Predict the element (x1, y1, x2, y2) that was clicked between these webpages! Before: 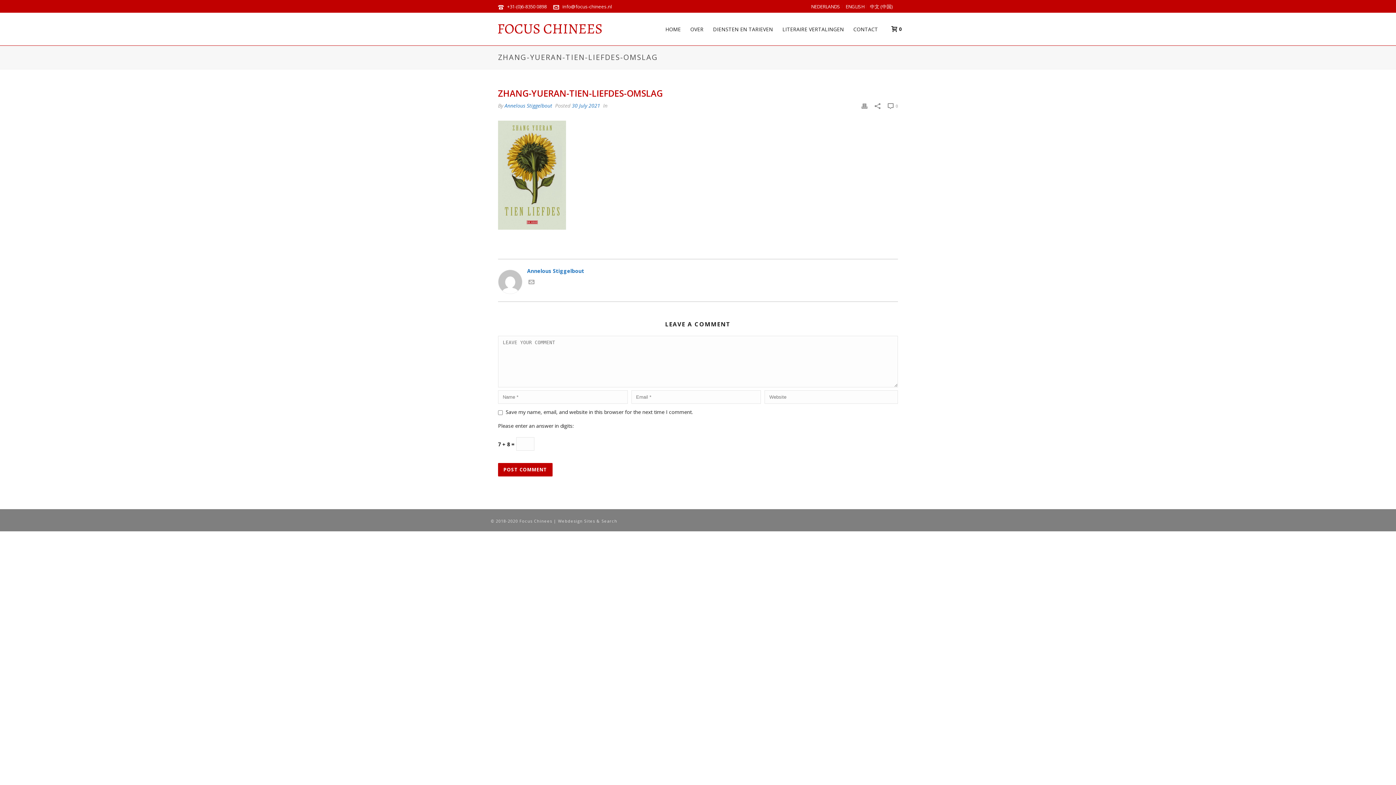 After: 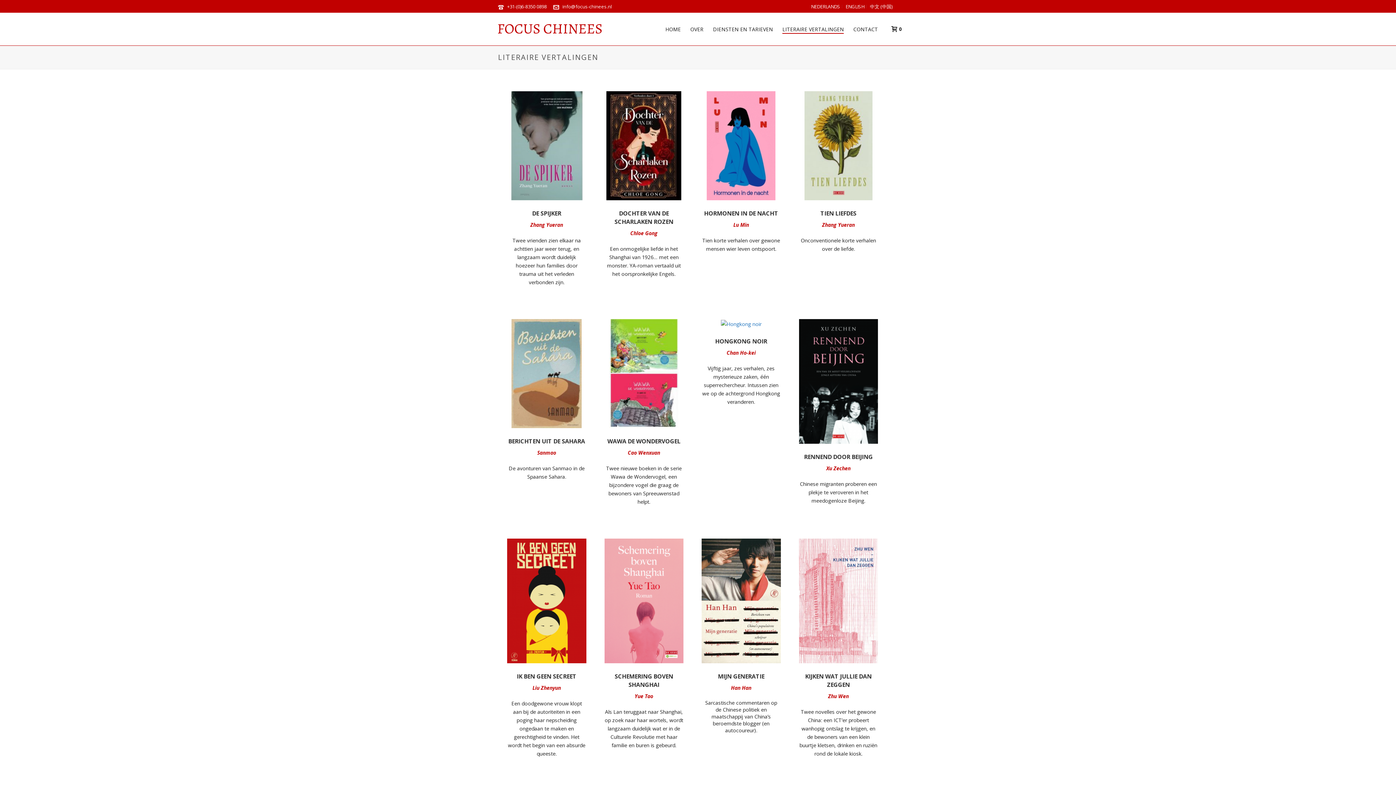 Action: bbox: (777, 25, 848, 33) label: LITERAIRE VERTALINGEN